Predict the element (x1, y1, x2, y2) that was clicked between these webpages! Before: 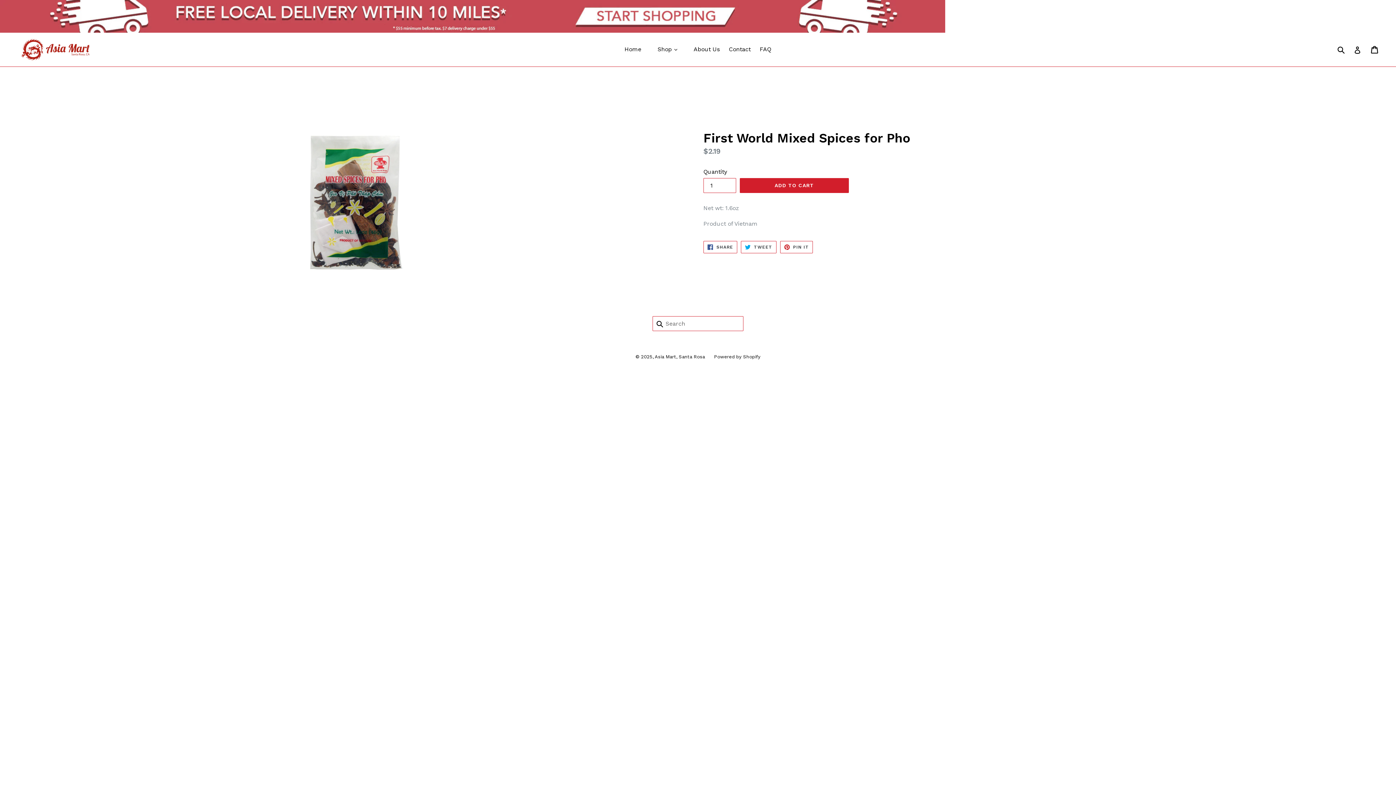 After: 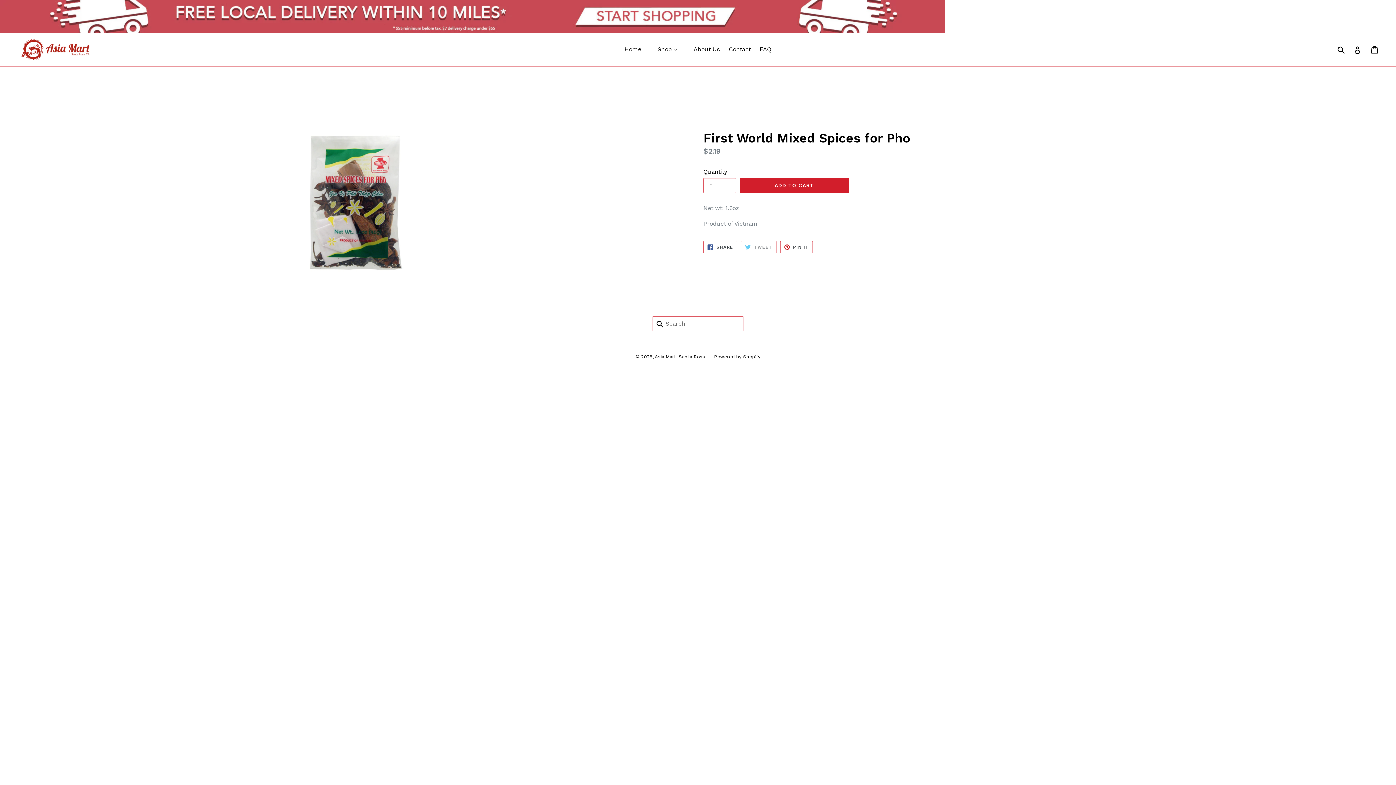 Action: bbox: (741, 241, 776, 253) label:  TWEET
TWEET ON TWITTER